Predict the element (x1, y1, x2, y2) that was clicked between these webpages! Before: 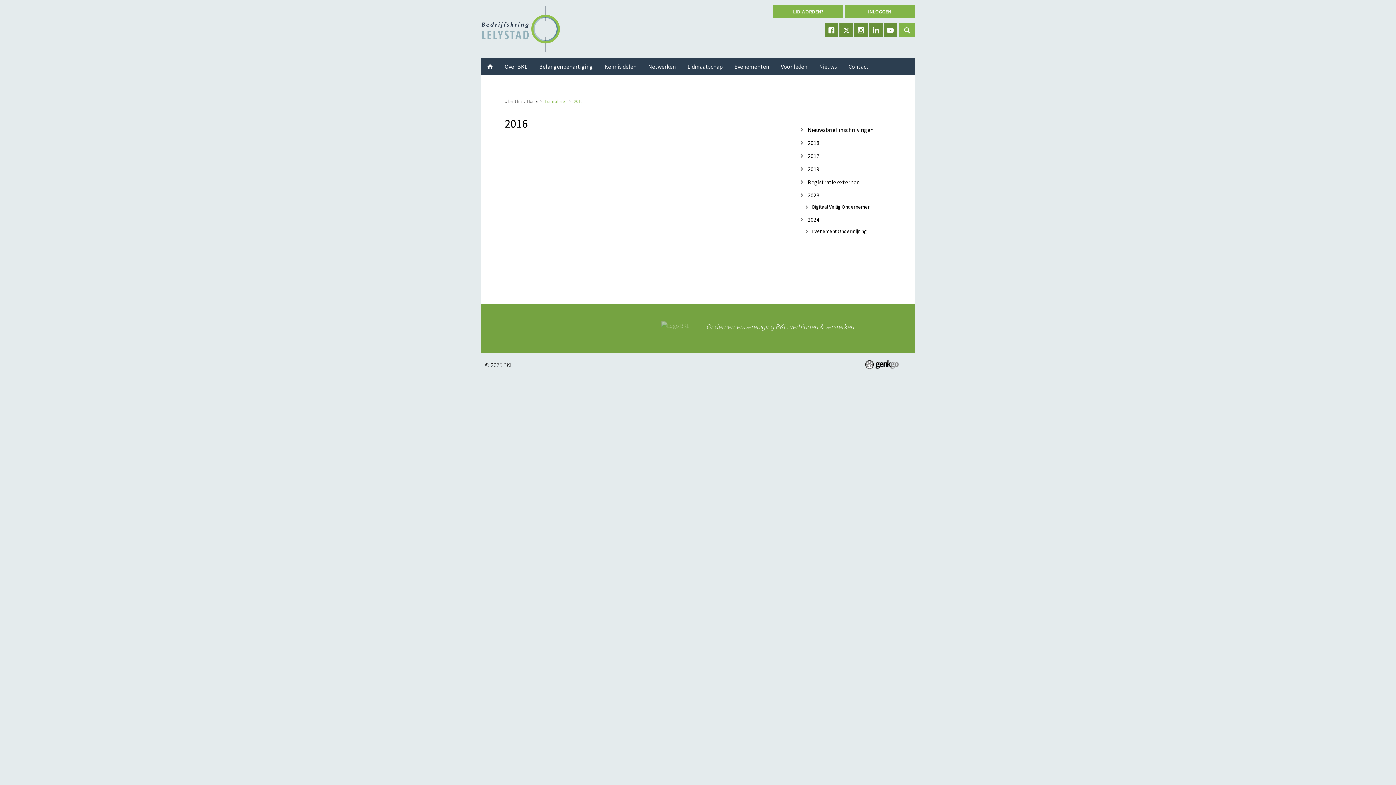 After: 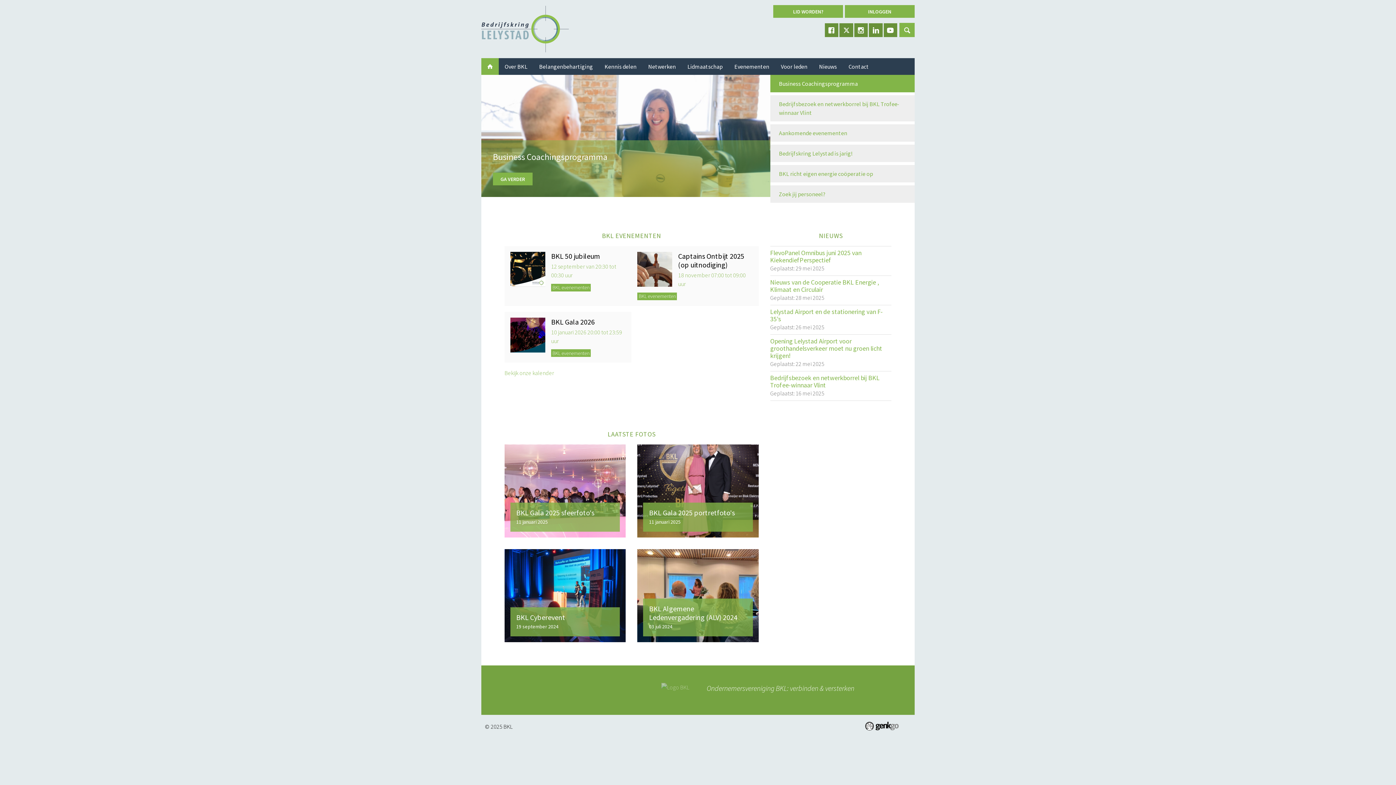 Action: bbox: (481, 58, 498, 74) label: Home